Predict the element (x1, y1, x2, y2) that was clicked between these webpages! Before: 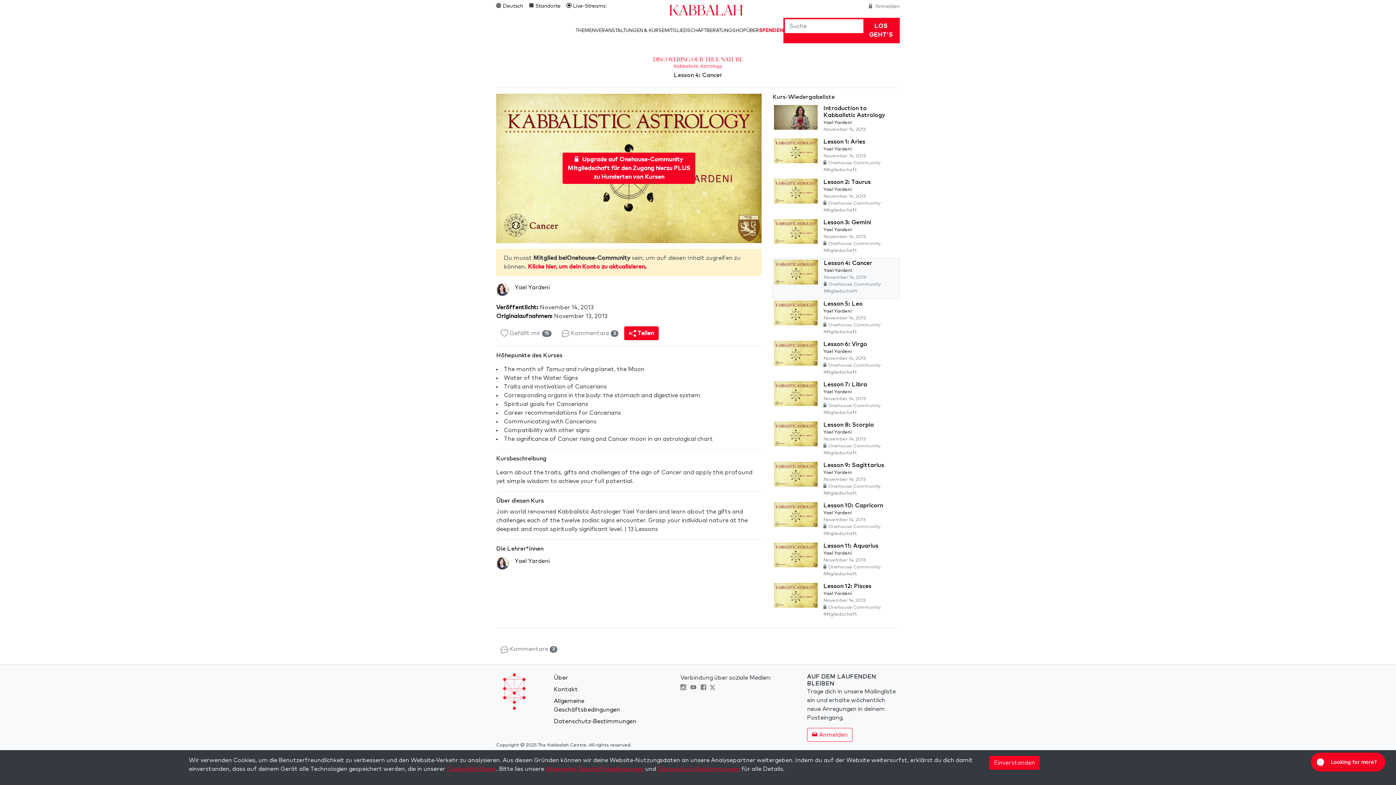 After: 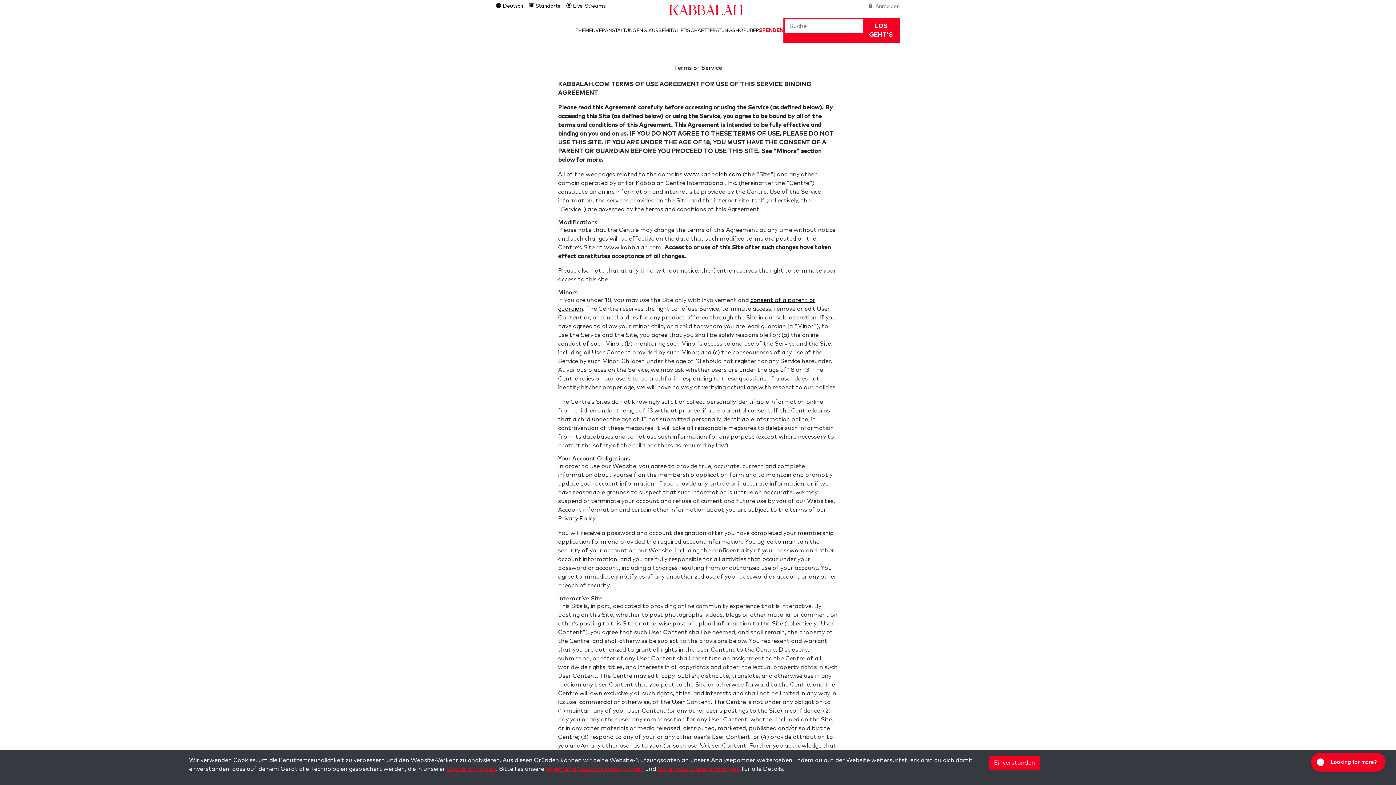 Action: label: Allgemeine Geschäftsbedingungen bbox: (545, 766, 643, 772)